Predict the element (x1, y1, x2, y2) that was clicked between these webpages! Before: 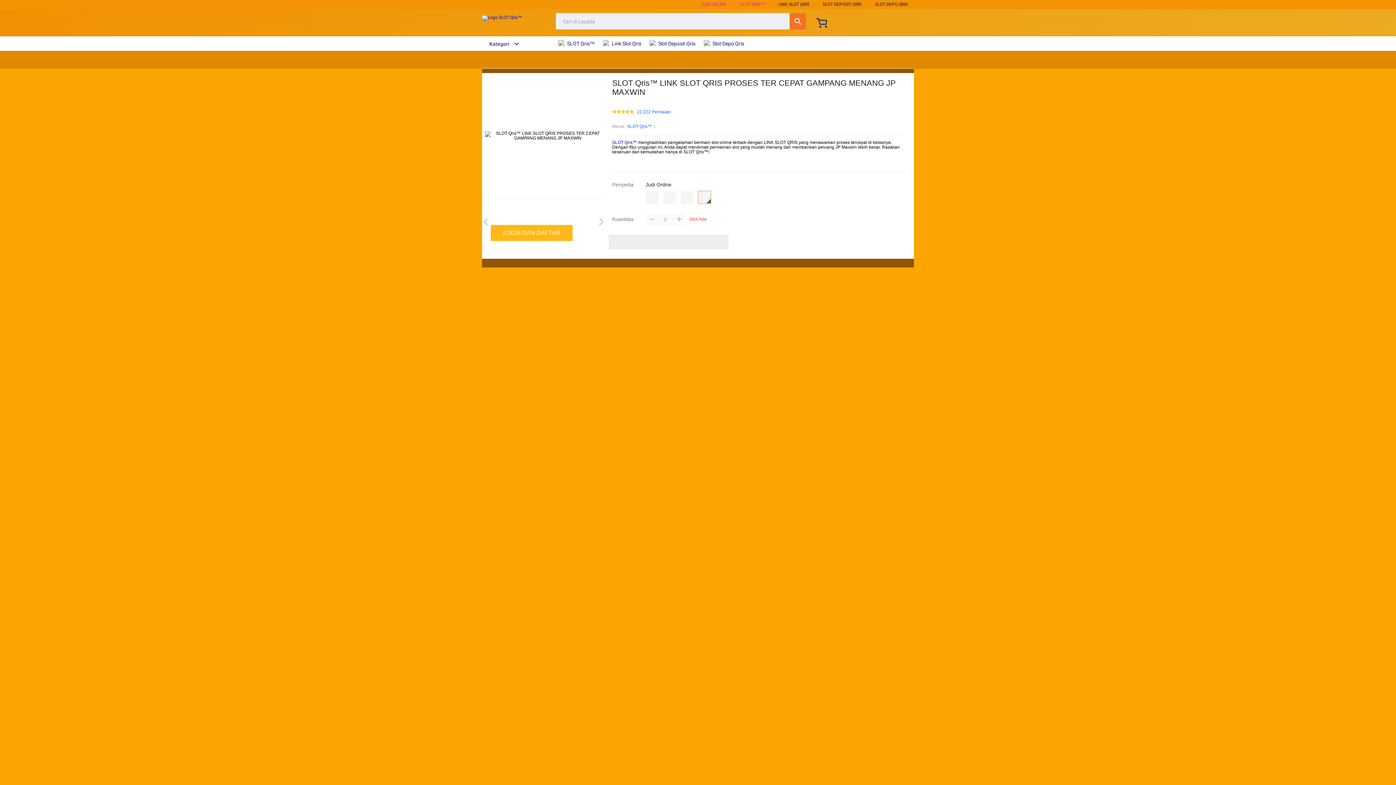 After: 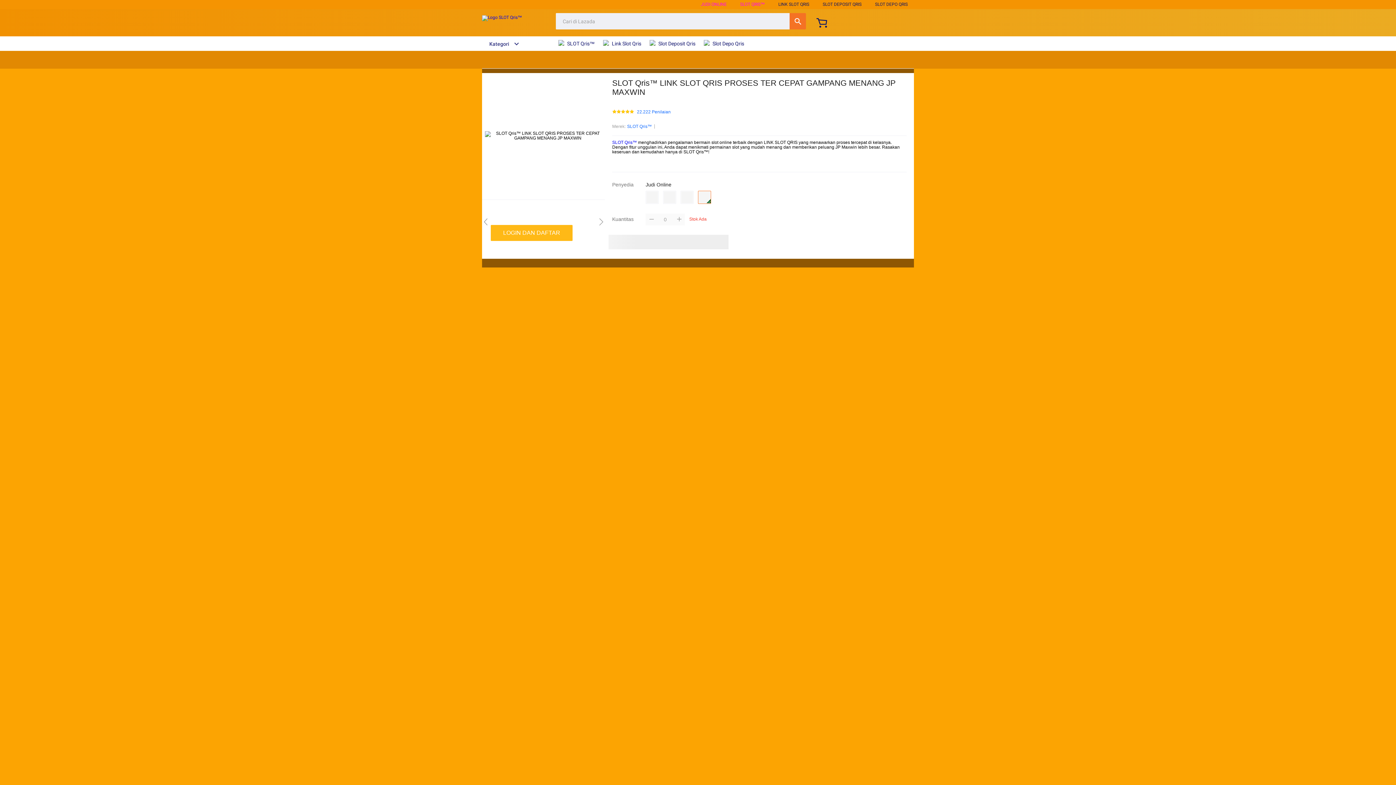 Action: bbox: (612, 140, 637, 145) label: SLOT Qris™